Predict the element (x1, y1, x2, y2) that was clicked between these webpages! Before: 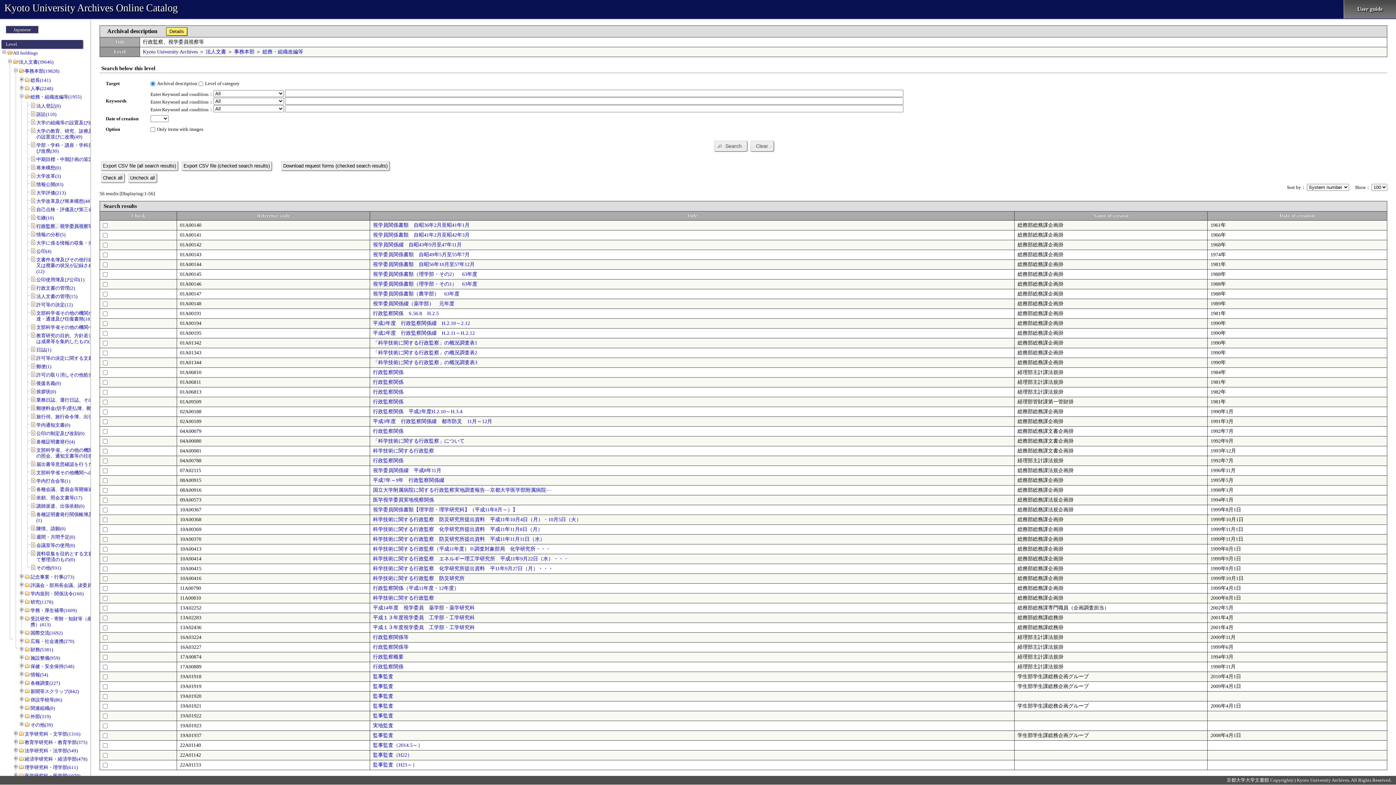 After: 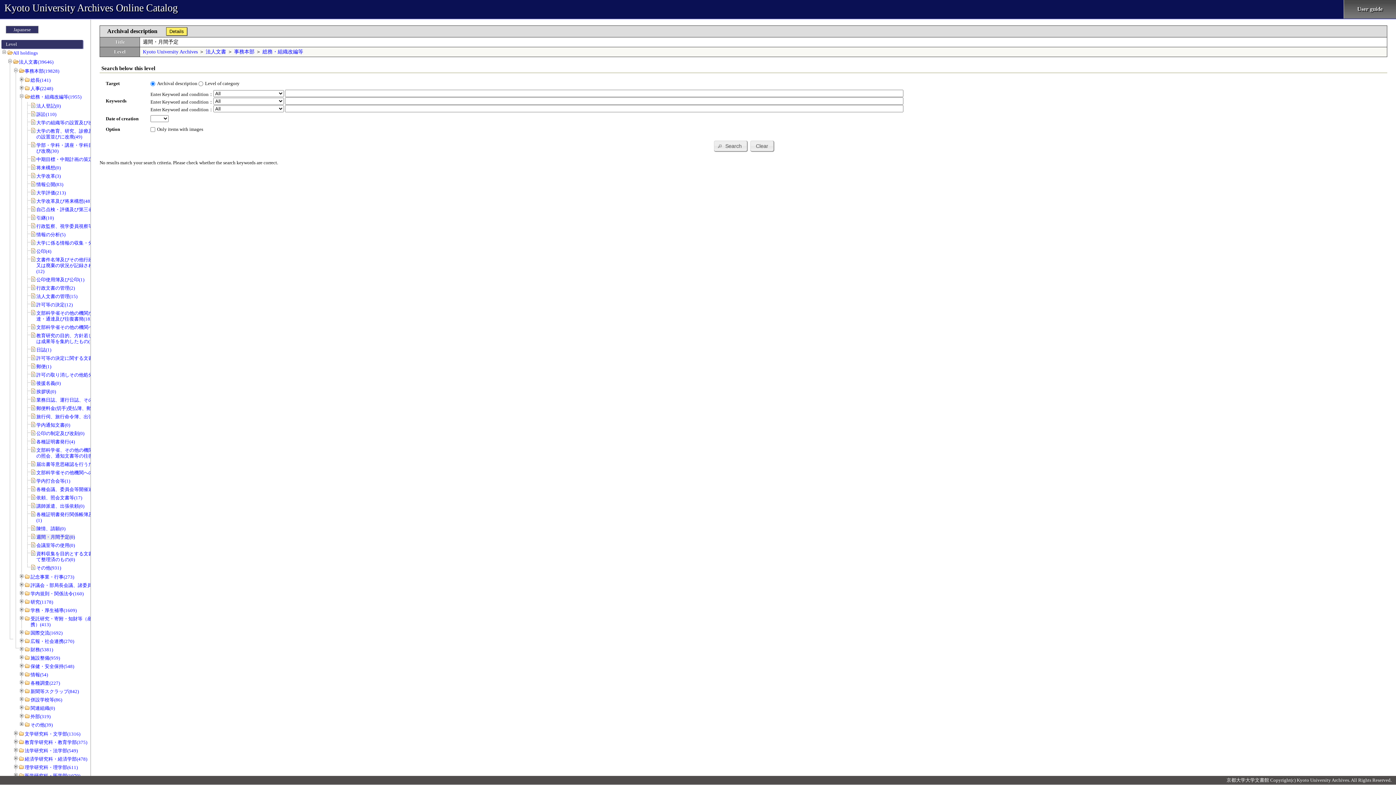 Action: label: 週間・月間予定(0) bbox: (36, 534, 74, 540)